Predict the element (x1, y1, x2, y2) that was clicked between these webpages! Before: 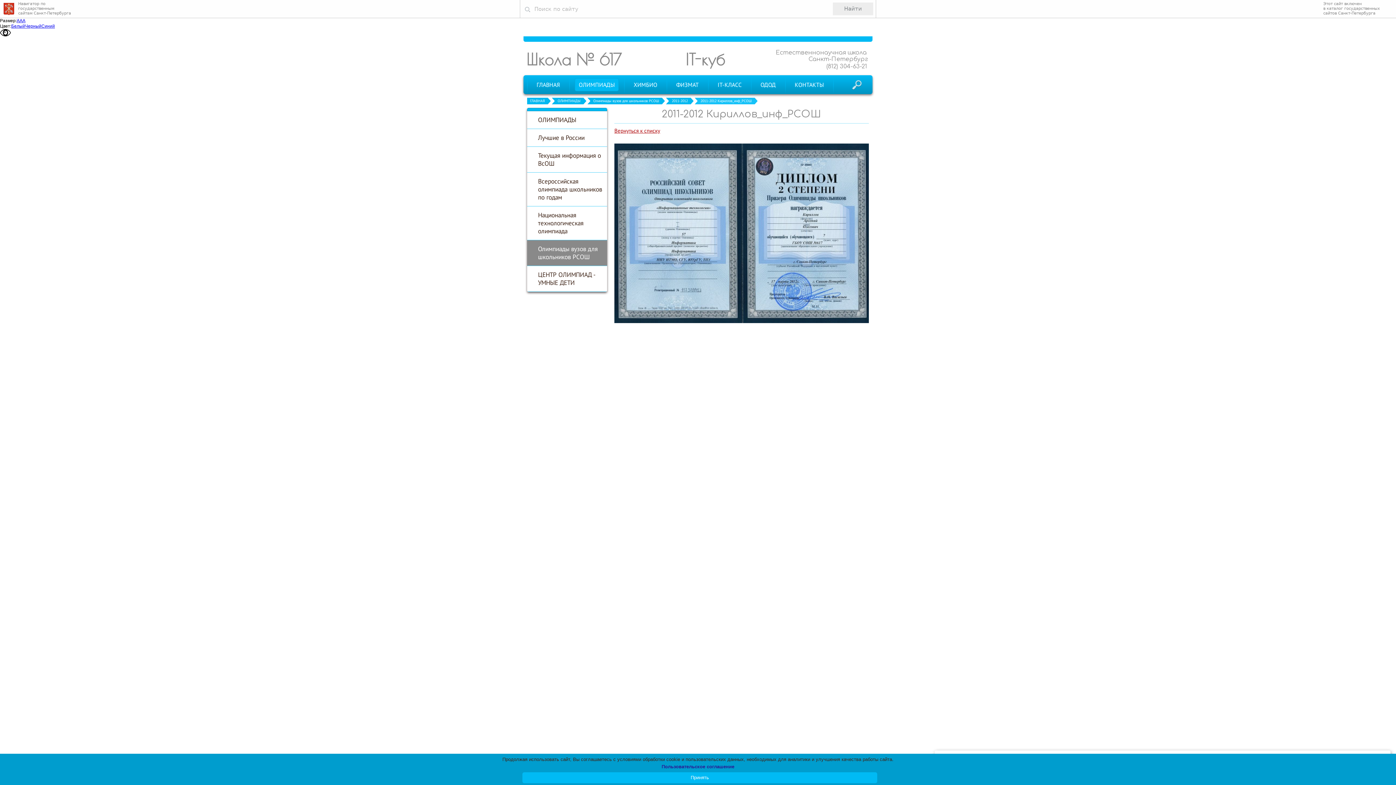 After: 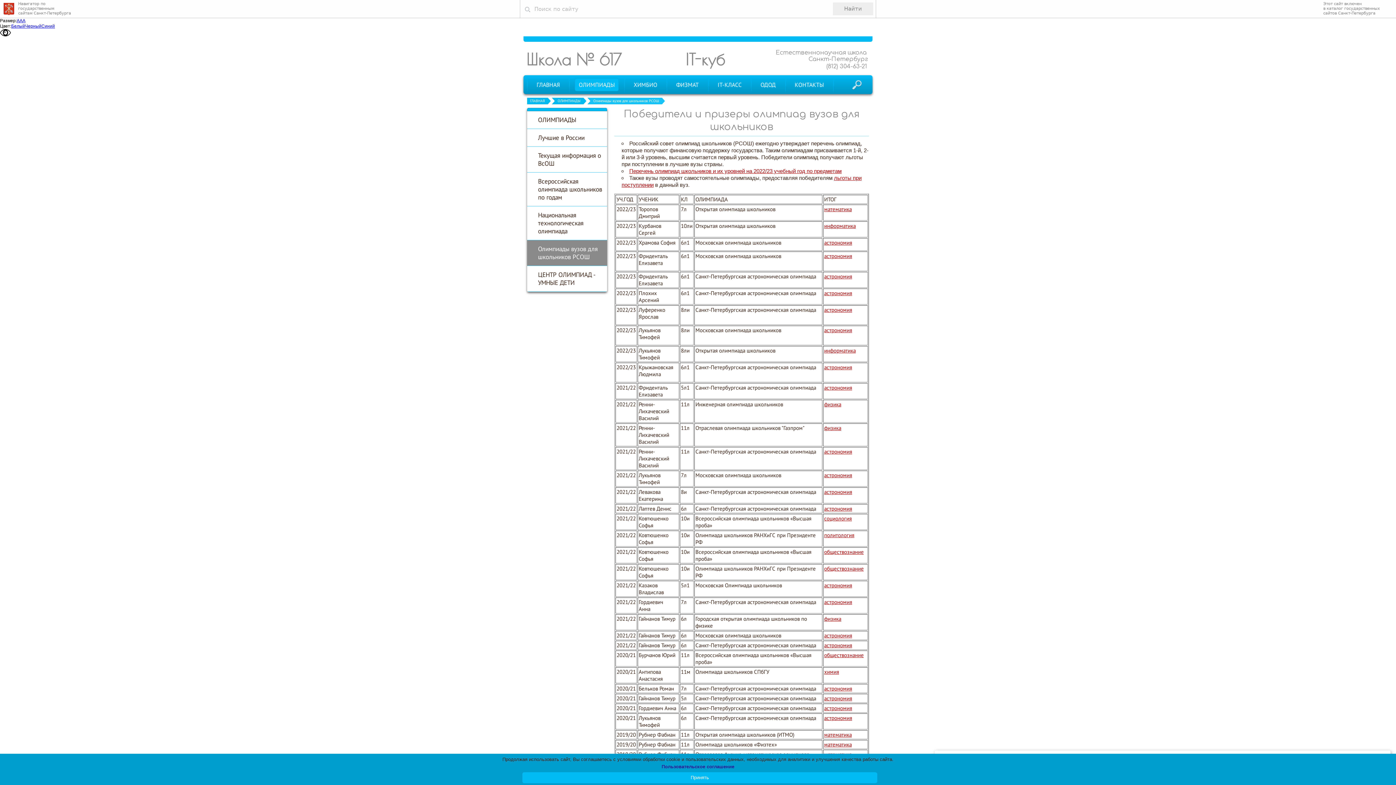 Action: label: Олимпиады вузов для школьников РСОШ bbox: (590, 97, 662, 104)